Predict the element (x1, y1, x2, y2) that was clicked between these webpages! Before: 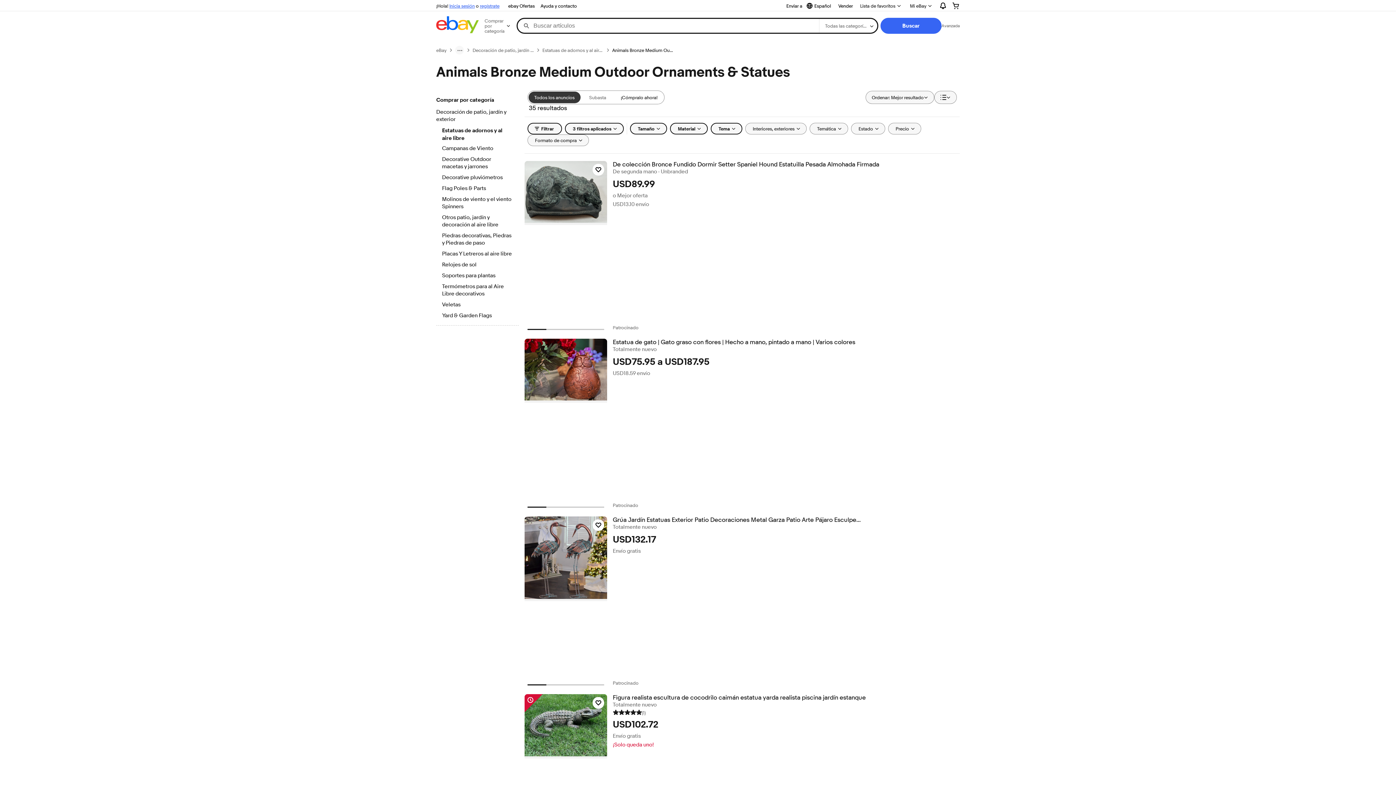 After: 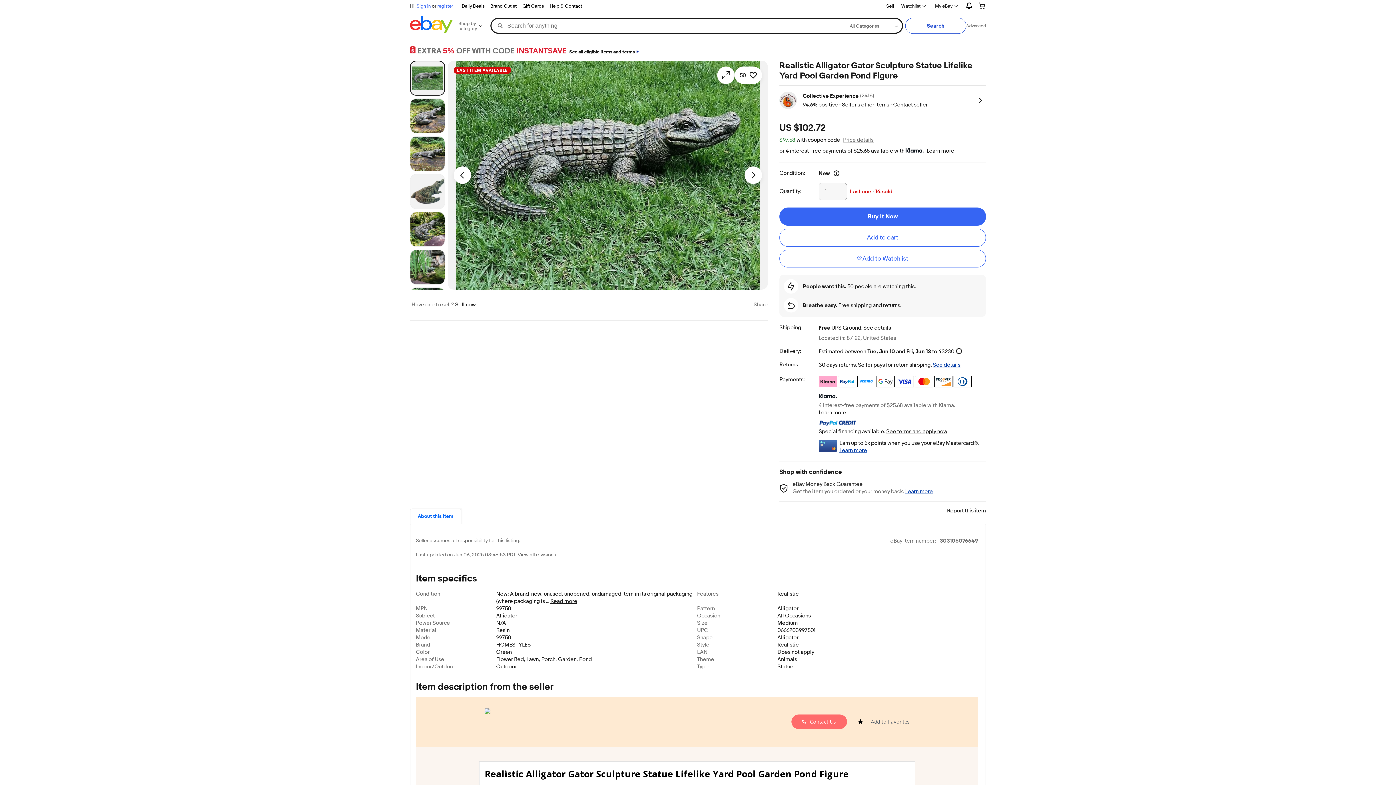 Action: bbox: (524, 694, 607, 758)